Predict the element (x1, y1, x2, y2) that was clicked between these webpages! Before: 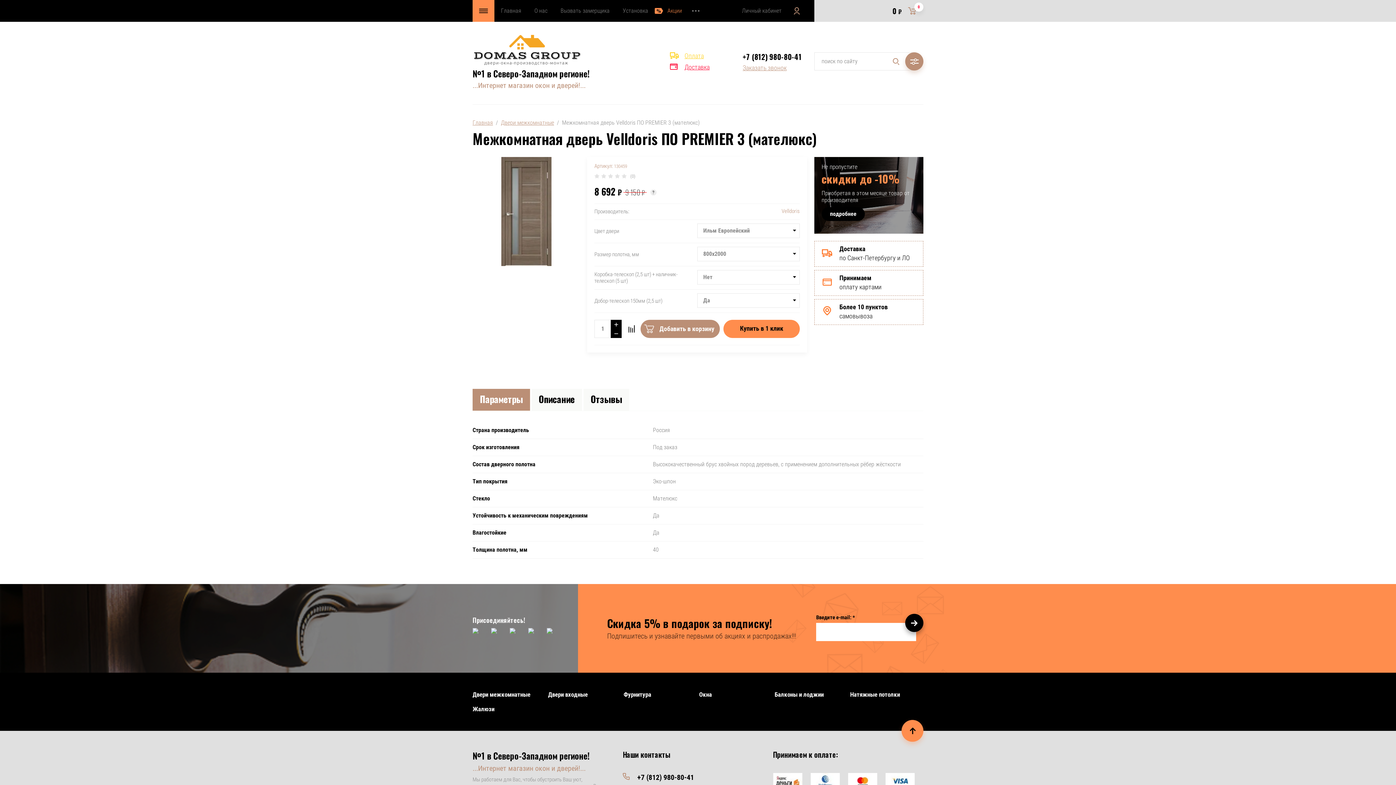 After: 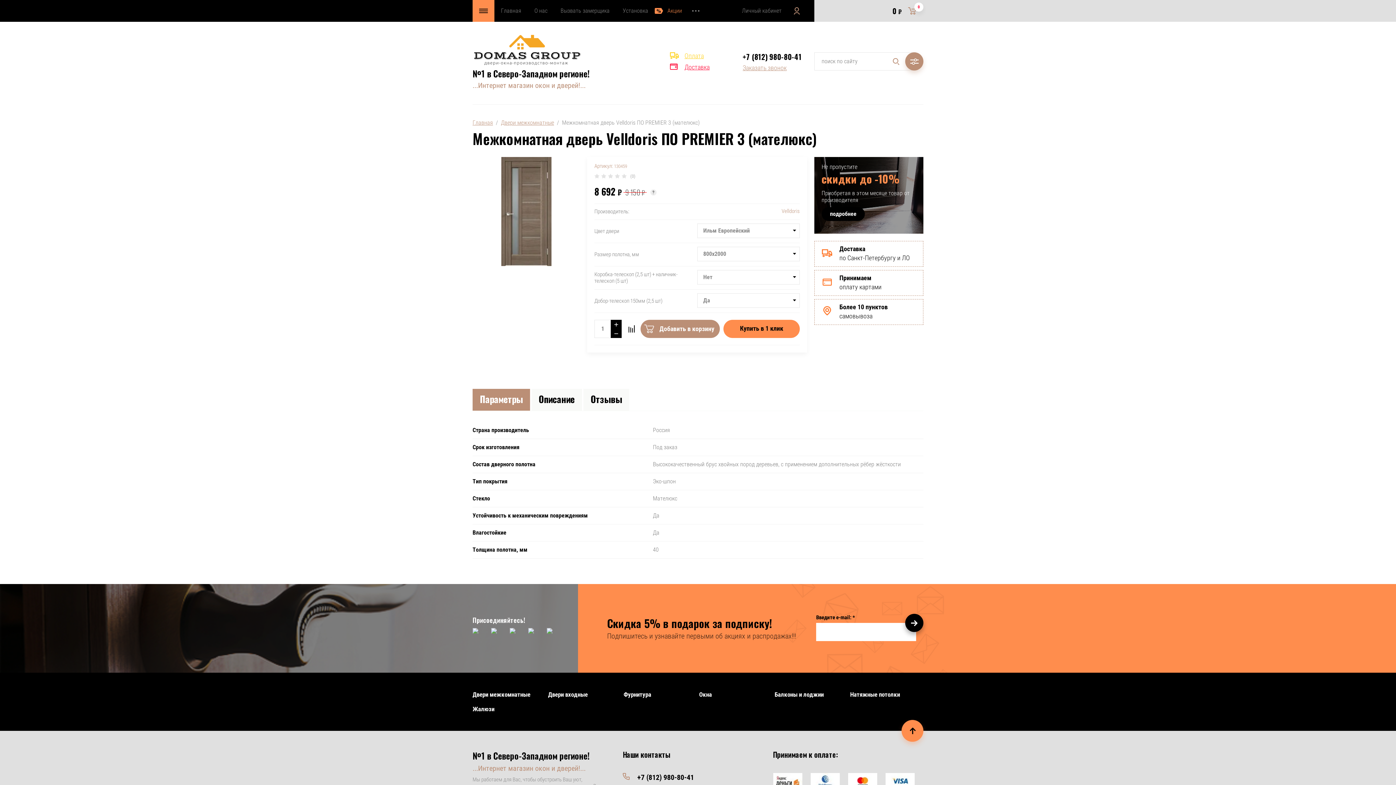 Action: bbox: (509, 628, 524, 643)